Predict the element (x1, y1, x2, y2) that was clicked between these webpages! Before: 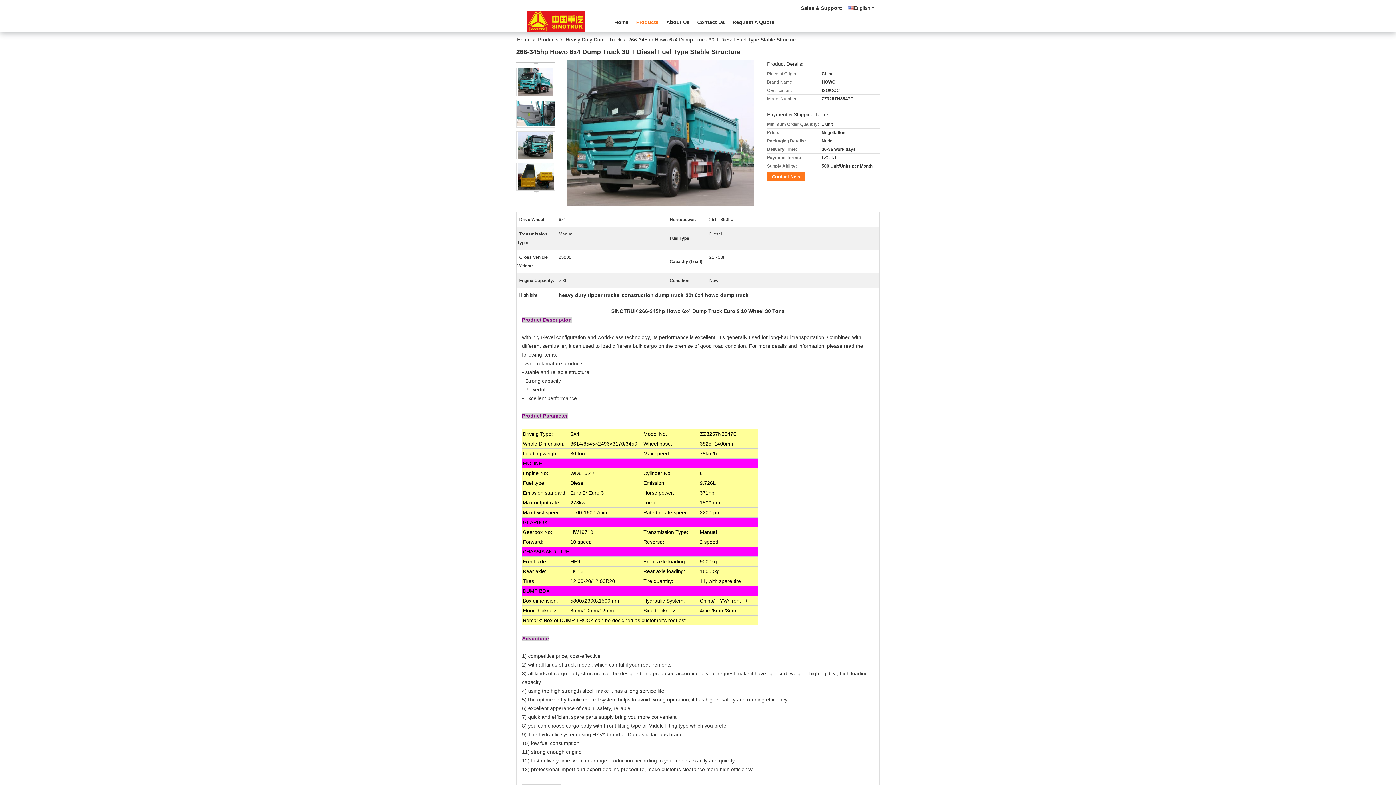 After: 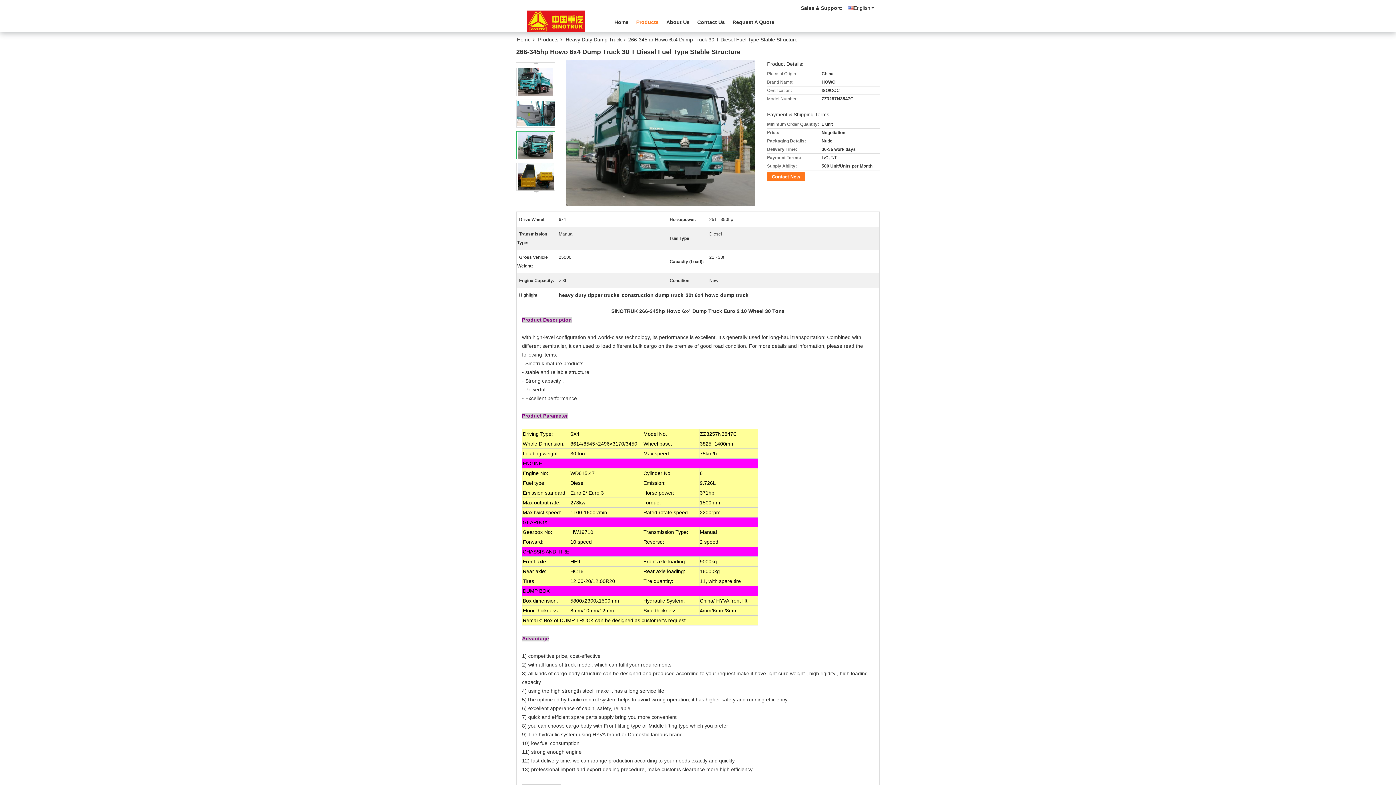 Action: bbox: (516, 131, 555, 159)